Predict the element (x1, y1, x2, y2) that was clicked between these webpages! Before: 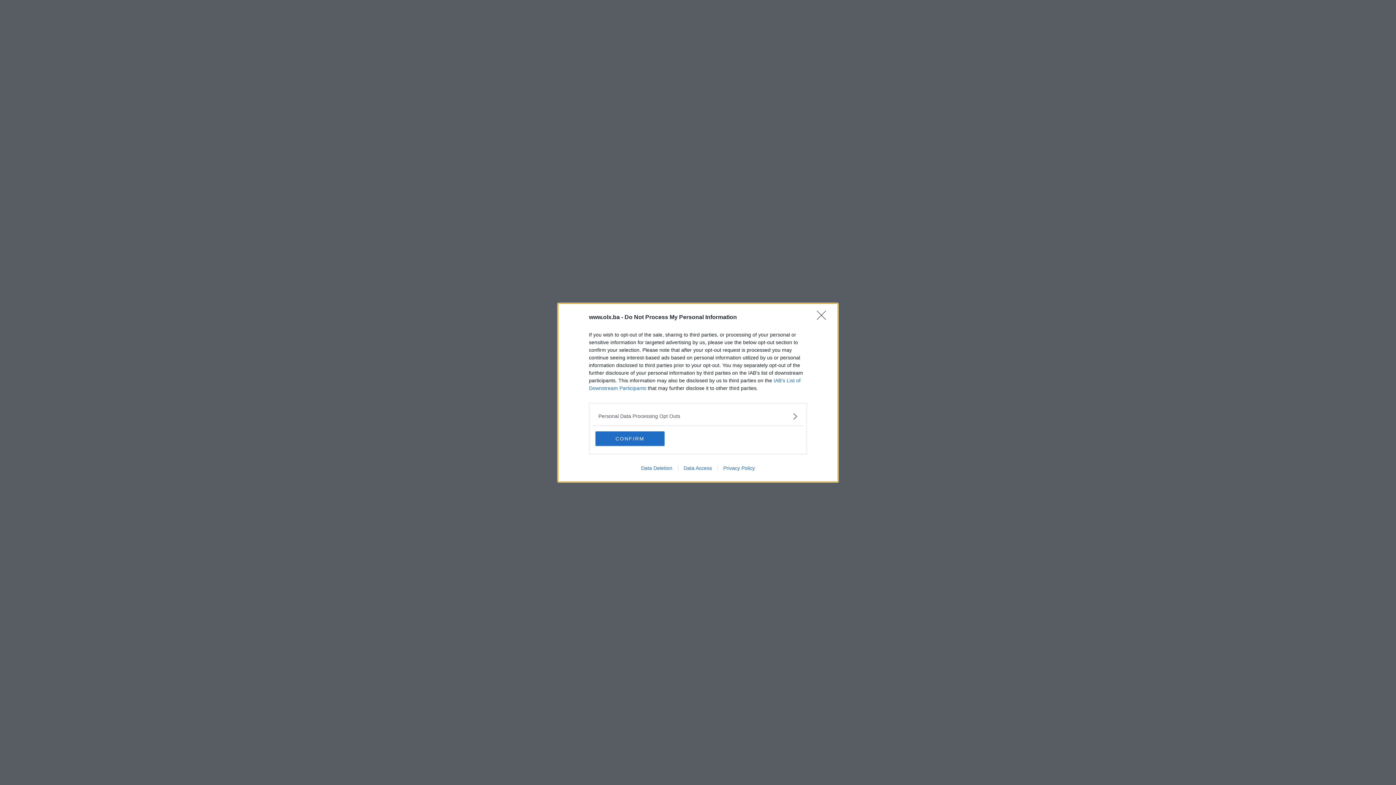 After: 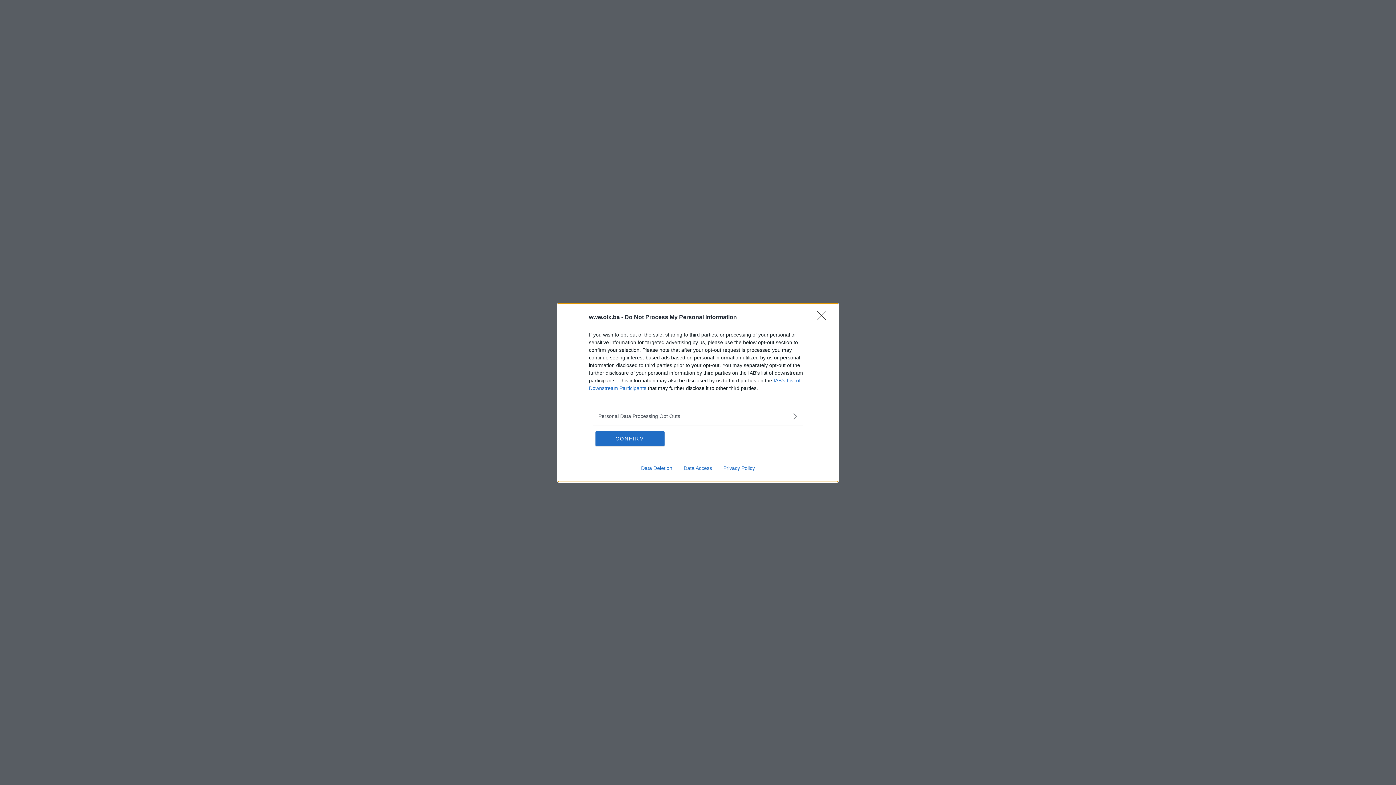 Action: label: Data Access bbox: (678, 465, 717, 471)